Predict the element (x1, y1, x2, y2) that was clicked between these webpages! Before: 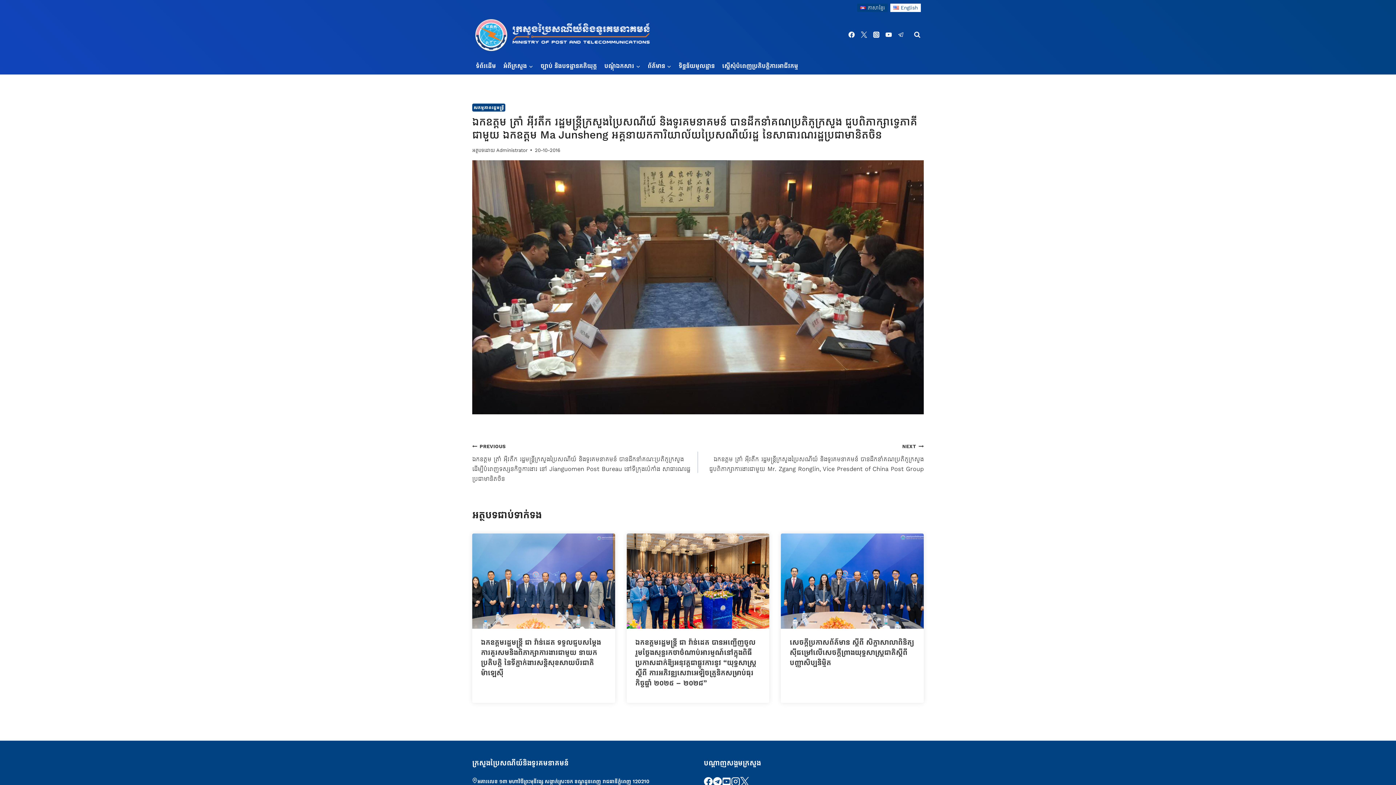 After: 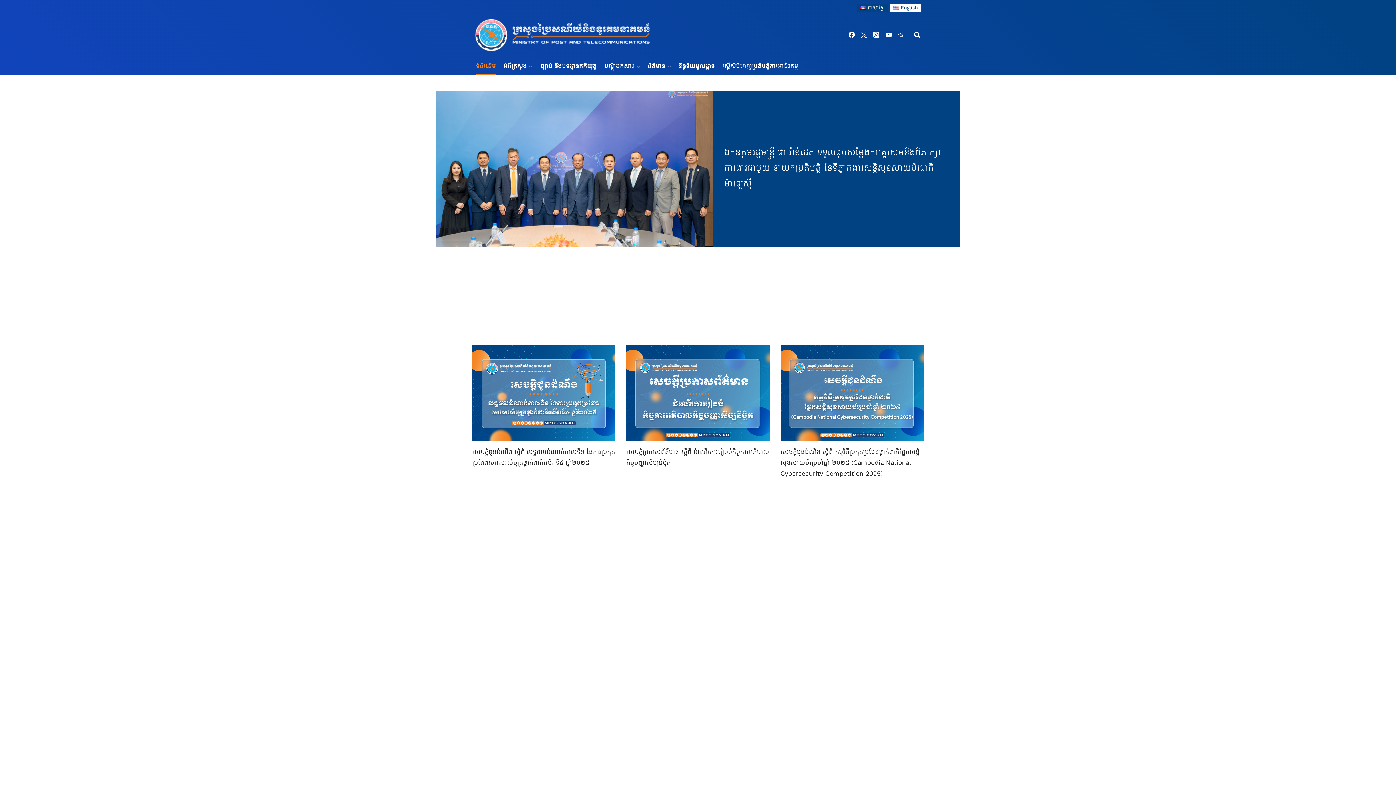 Action: bbox: (472, 17, 654, 52)